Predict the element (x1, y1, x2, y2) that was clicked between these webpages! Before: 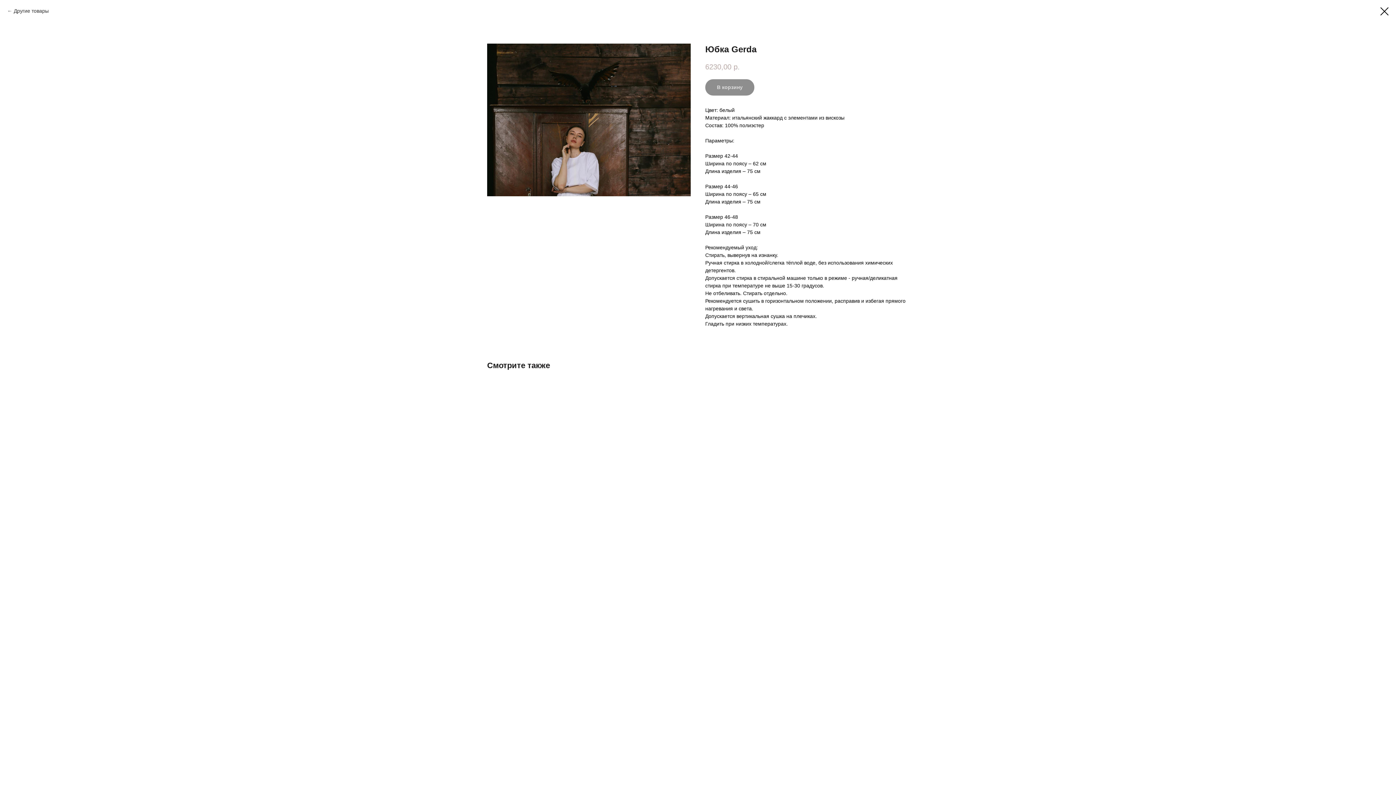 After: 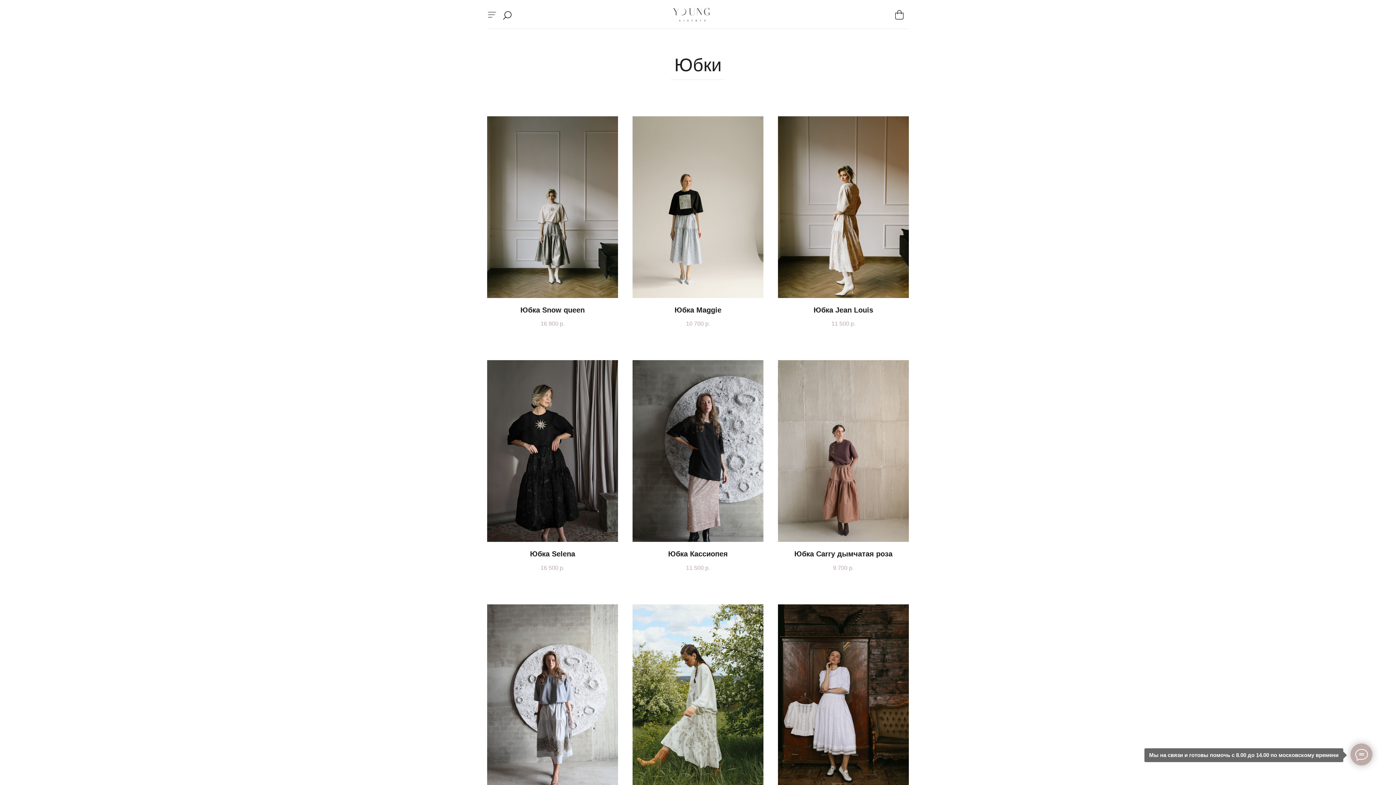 Action: bbox: (1380, 7, 1389, 15)